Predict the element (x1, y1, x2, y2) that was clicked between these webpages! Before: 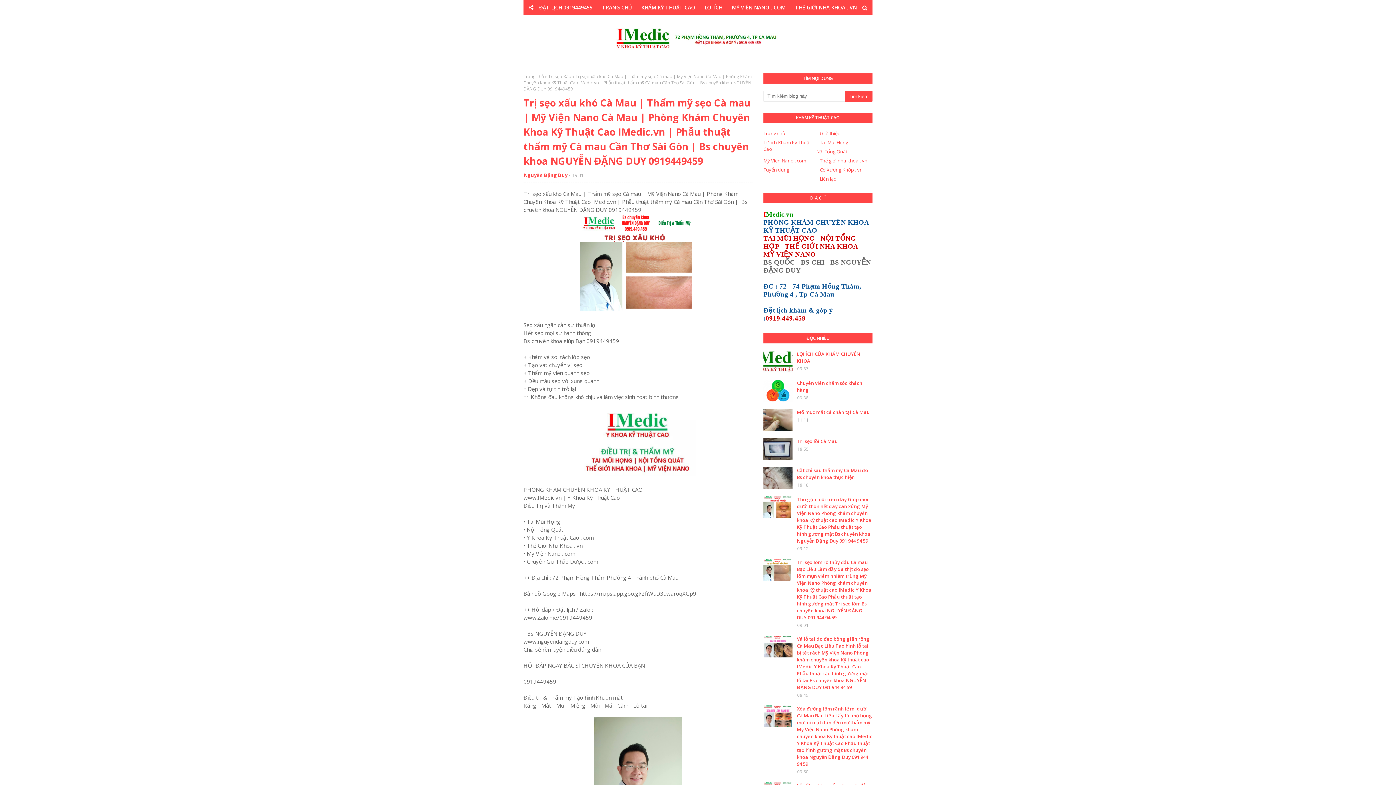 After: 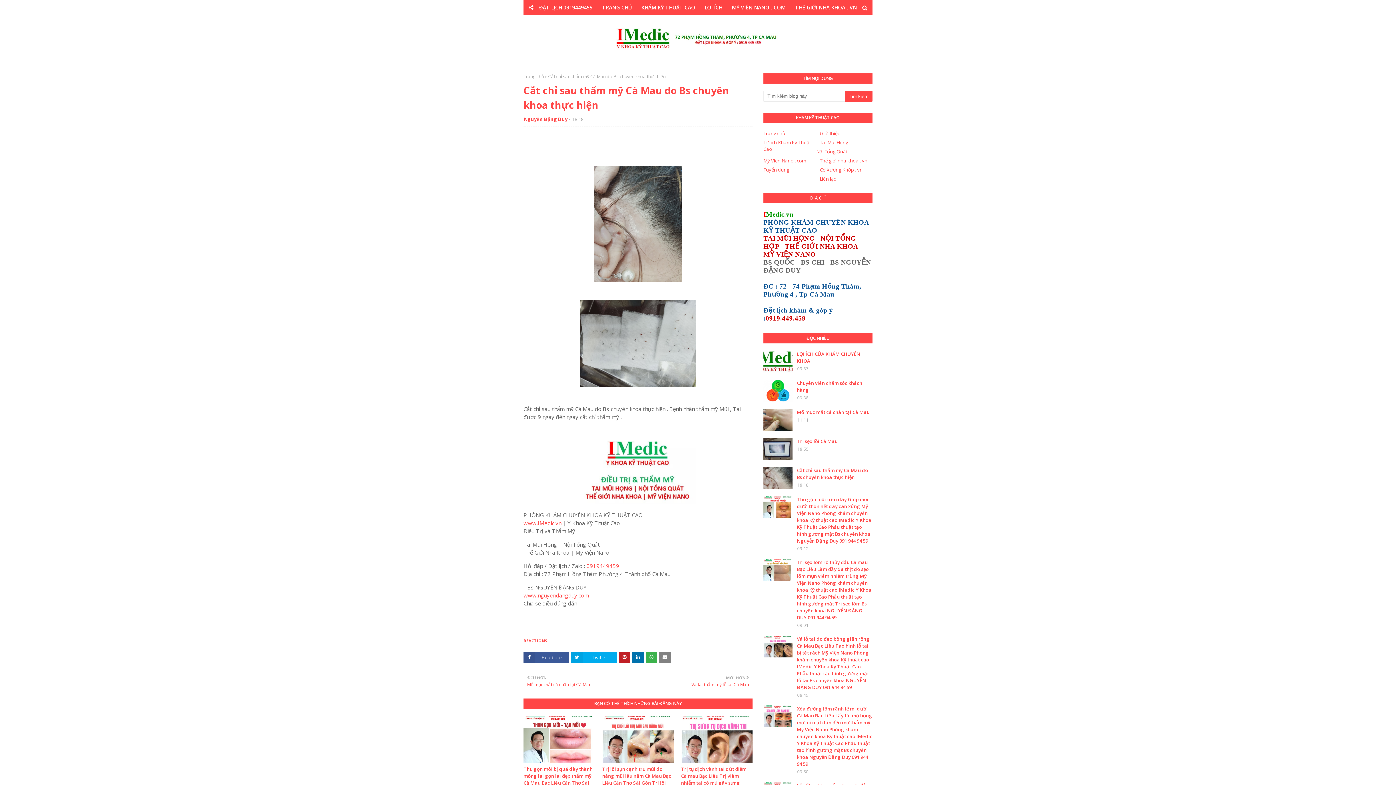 Action: label: Cắt chỉ sau thẩm mỹ Cà Mau do Bs chuyên khoa thực hiện bbox: (797, 467, 872, 481)